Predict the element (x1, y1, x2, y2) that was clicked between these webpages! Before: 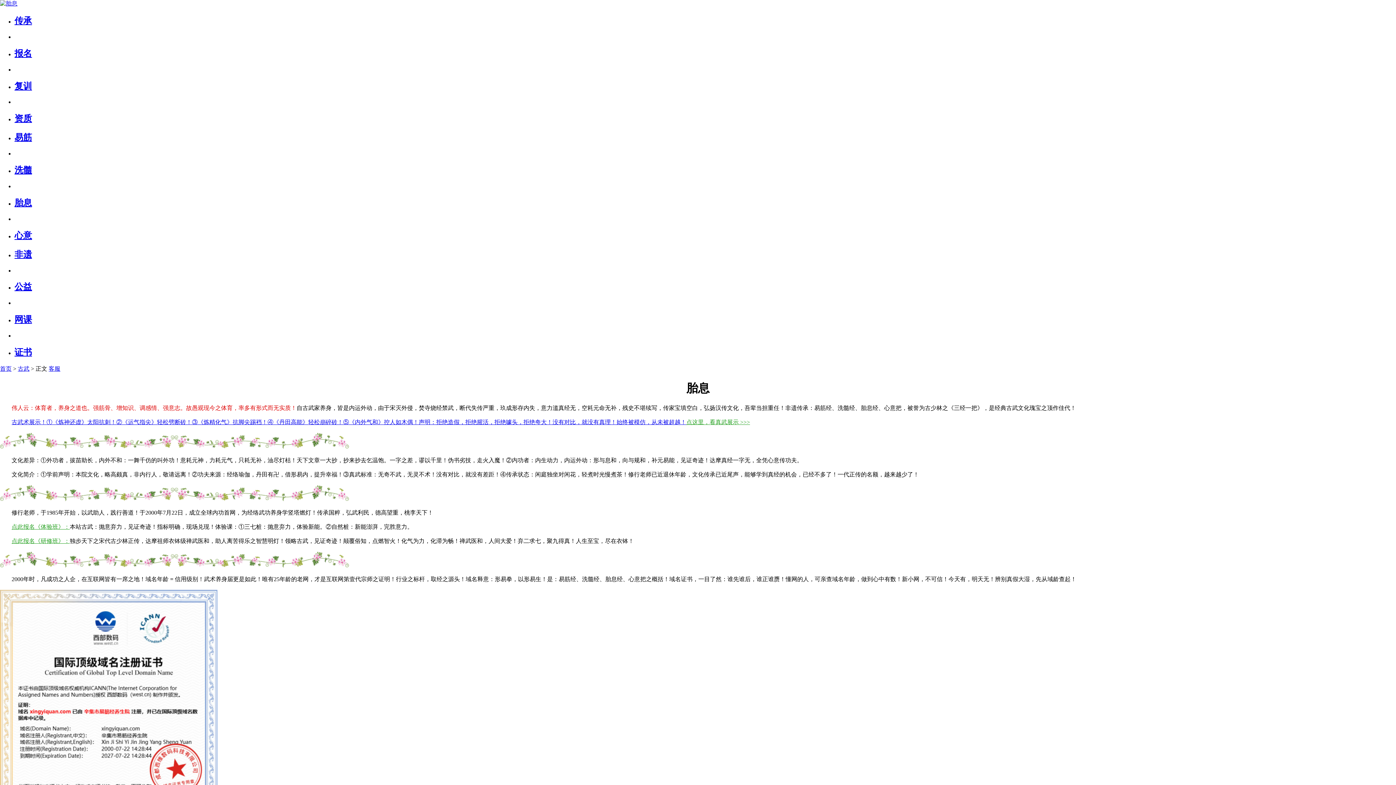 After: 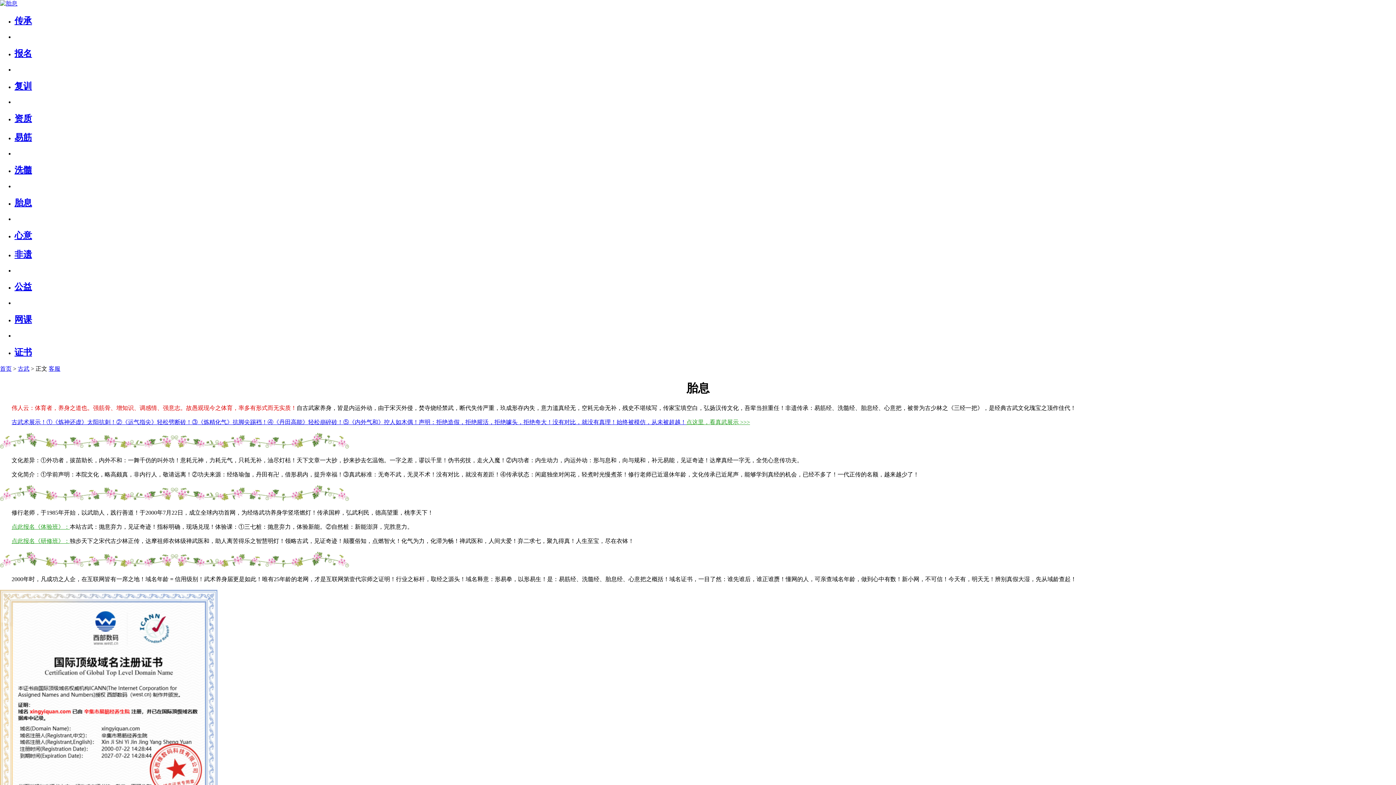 Action: label: 复训 bbox: (14, 81, 32, 90)